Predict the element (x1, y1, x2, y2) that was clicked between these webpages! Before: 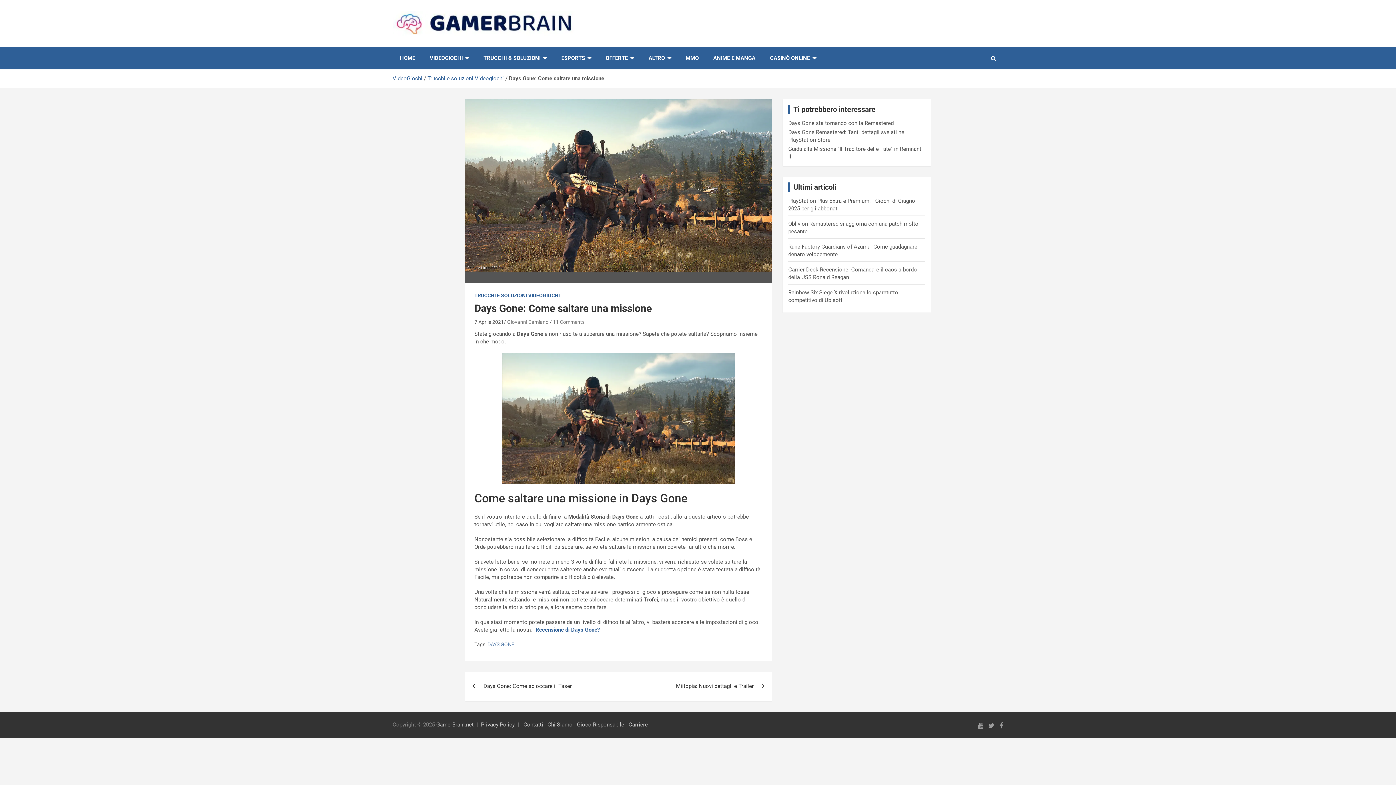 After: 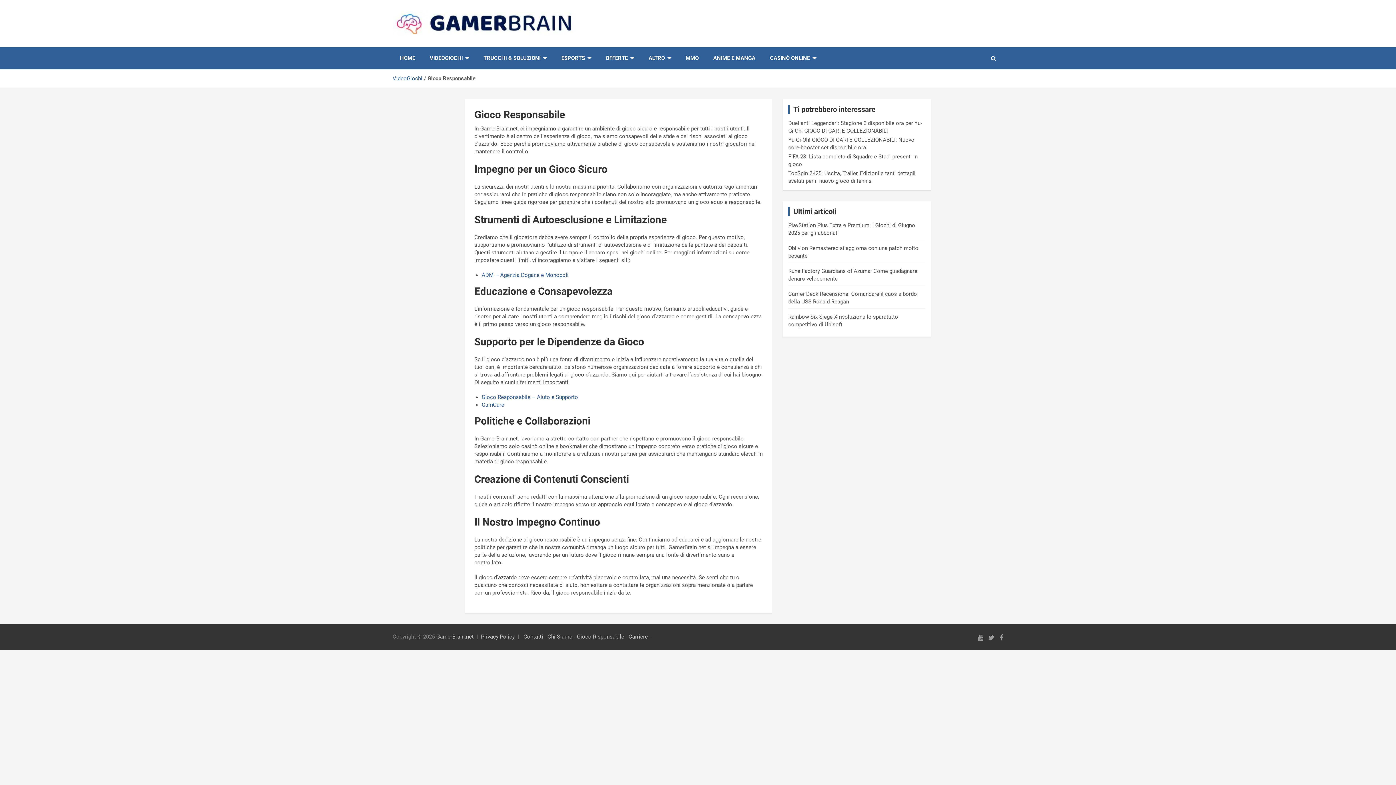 Action: label: Gioco Risponsabile bbox: (577, 721, 624, 728)